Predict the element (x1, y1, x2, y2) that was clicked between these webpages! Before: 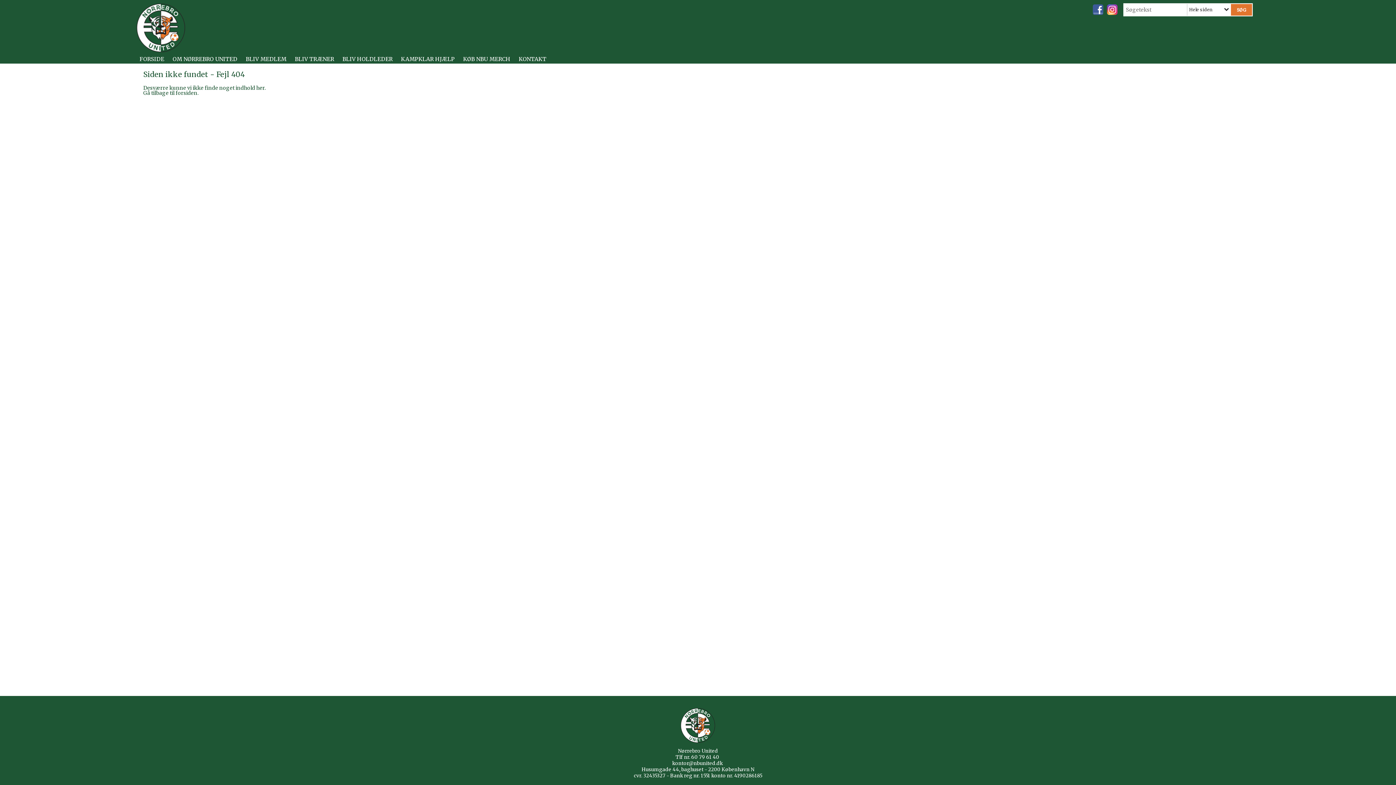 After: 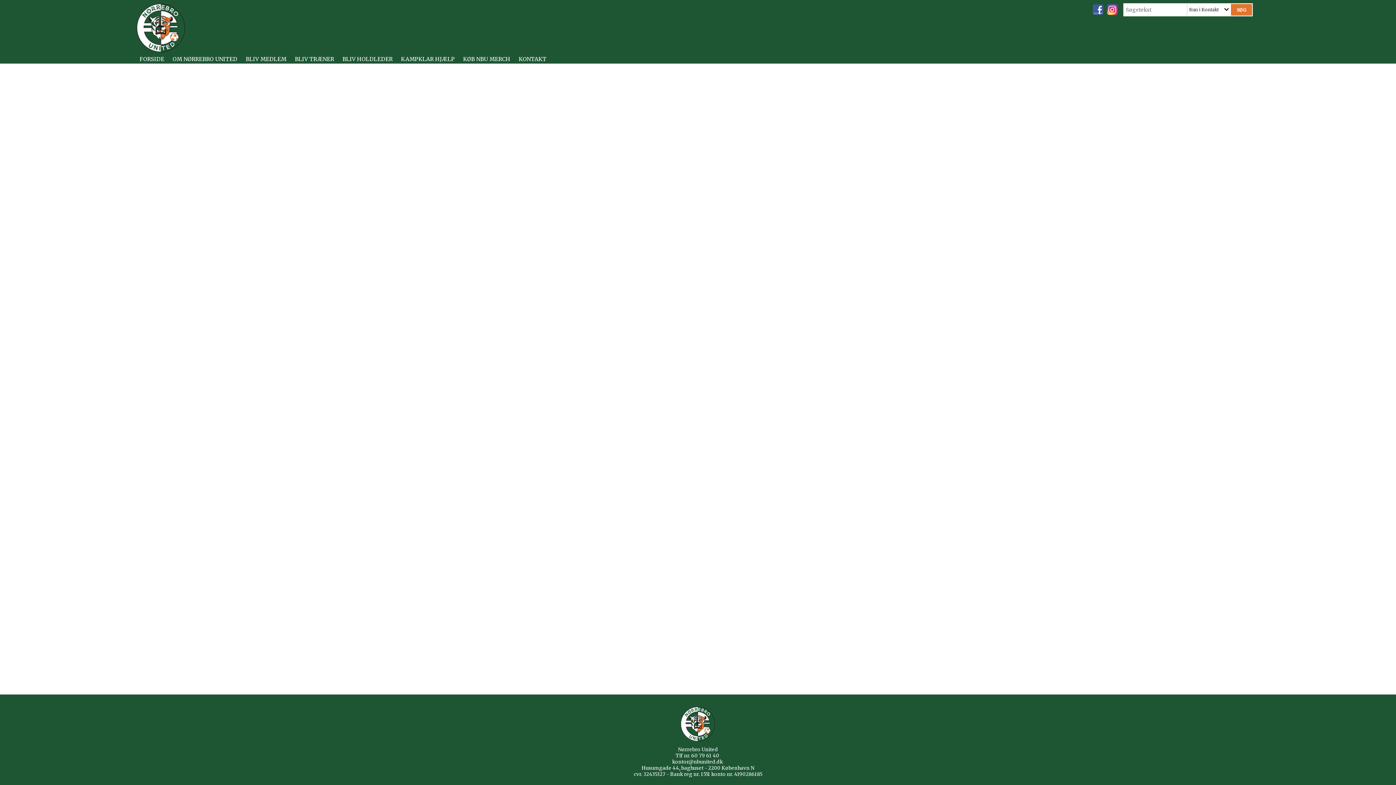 Action: bbox: (518, 55, 546, 62) label: KONTAKT